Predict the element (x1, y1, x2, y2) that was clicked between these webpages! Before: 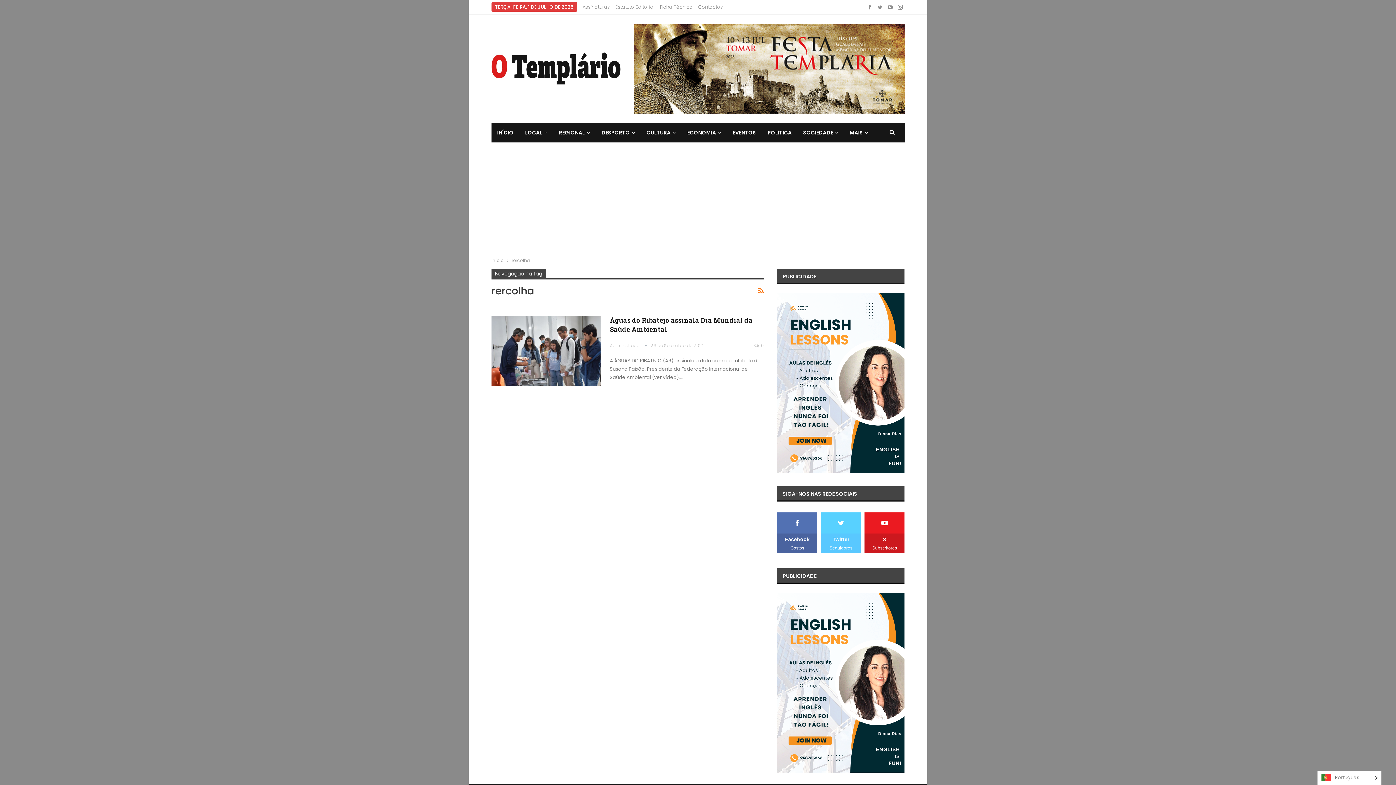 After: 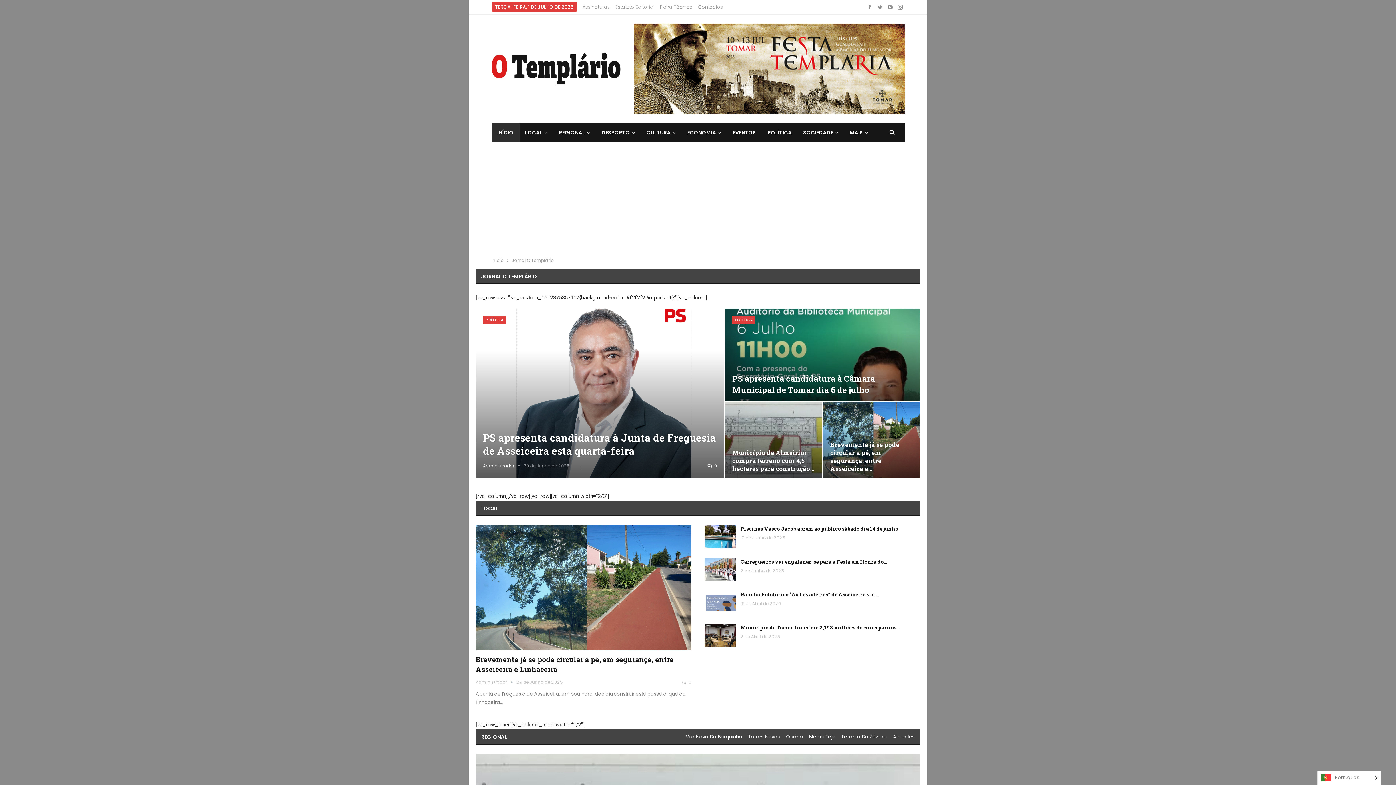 Action: label: INÍCIO bbox: (491, 122, 519, 142)